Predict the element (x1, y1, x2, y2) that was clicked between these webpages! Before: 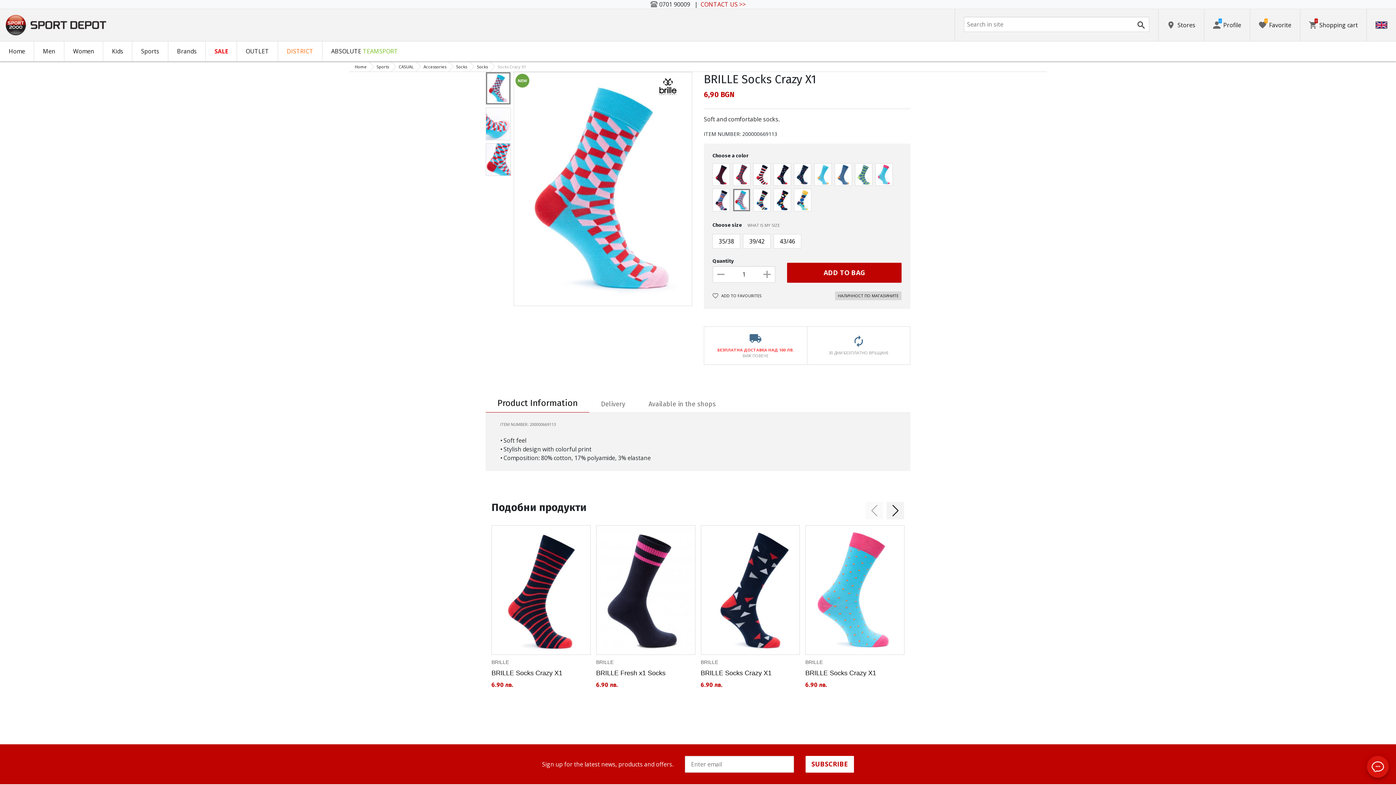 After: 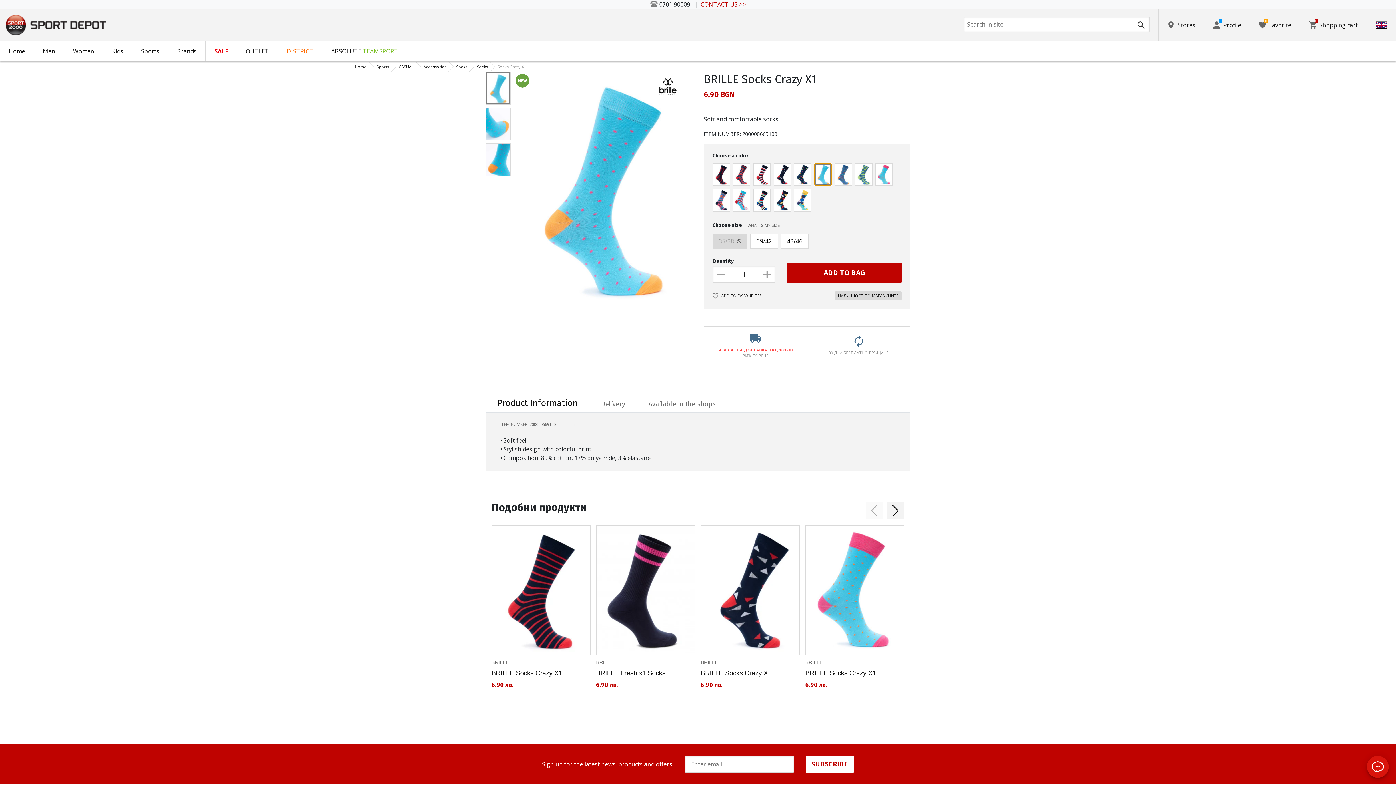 Action: bbox: (814, 163, 832, 185)